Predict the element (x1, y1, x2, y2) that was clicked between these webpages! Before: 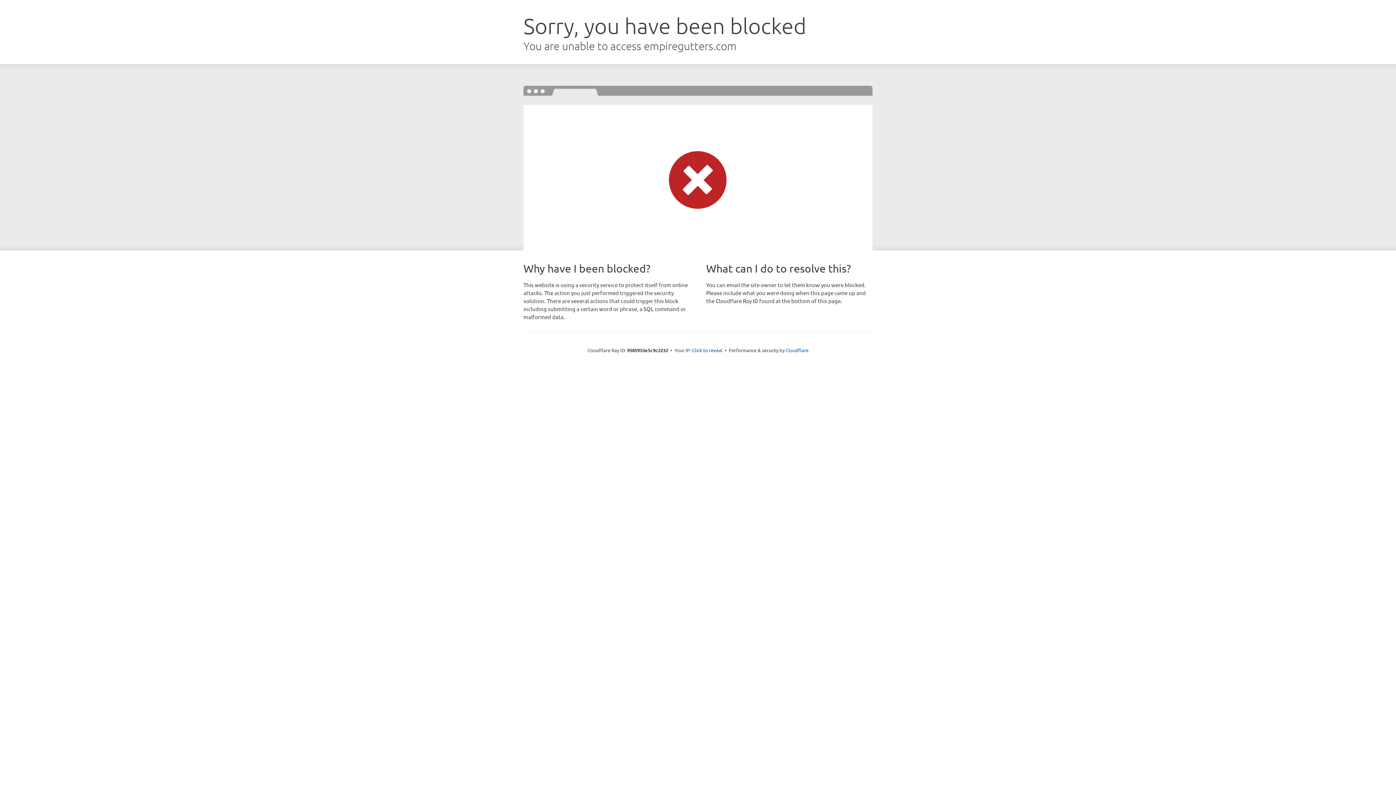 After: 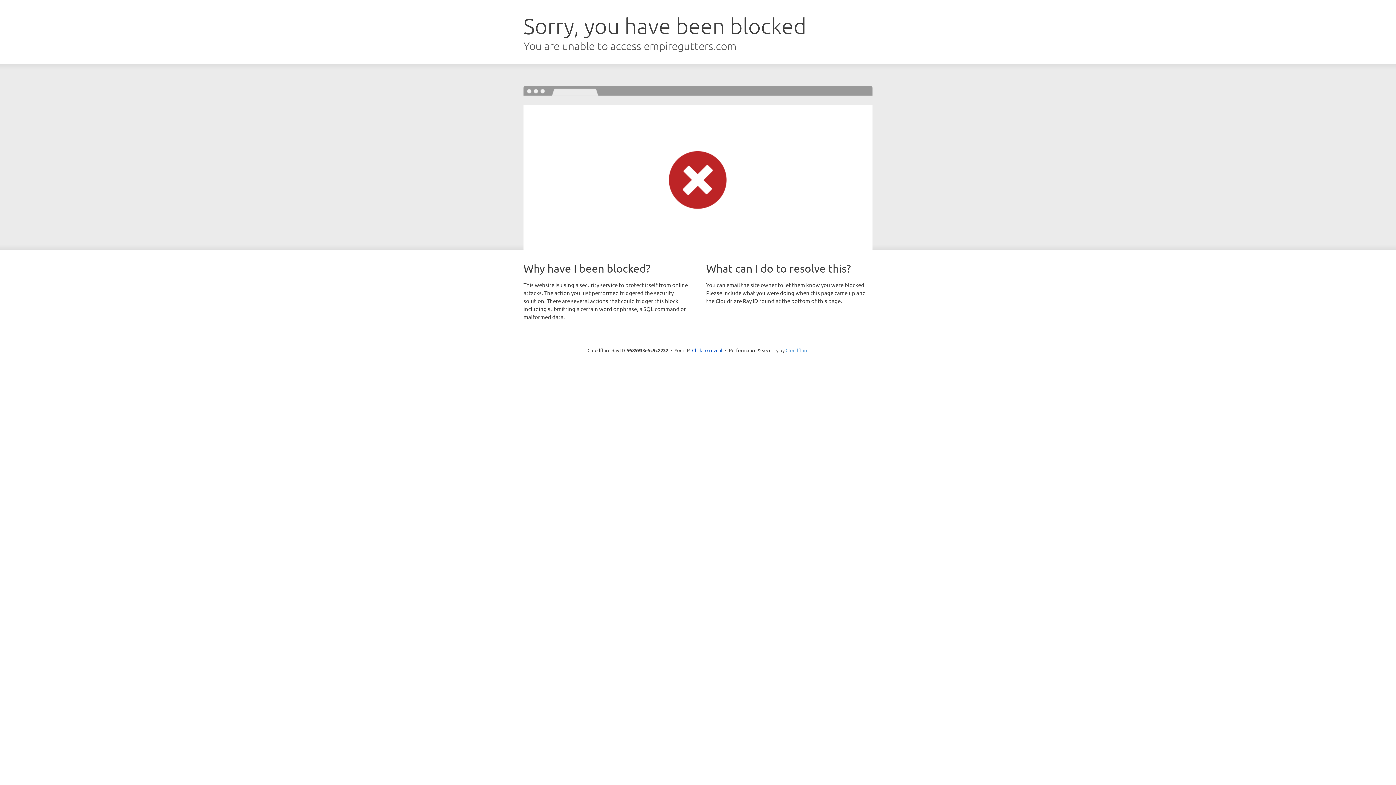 Action: bbox: (785, 347, 808, 353) label: Cloudflare